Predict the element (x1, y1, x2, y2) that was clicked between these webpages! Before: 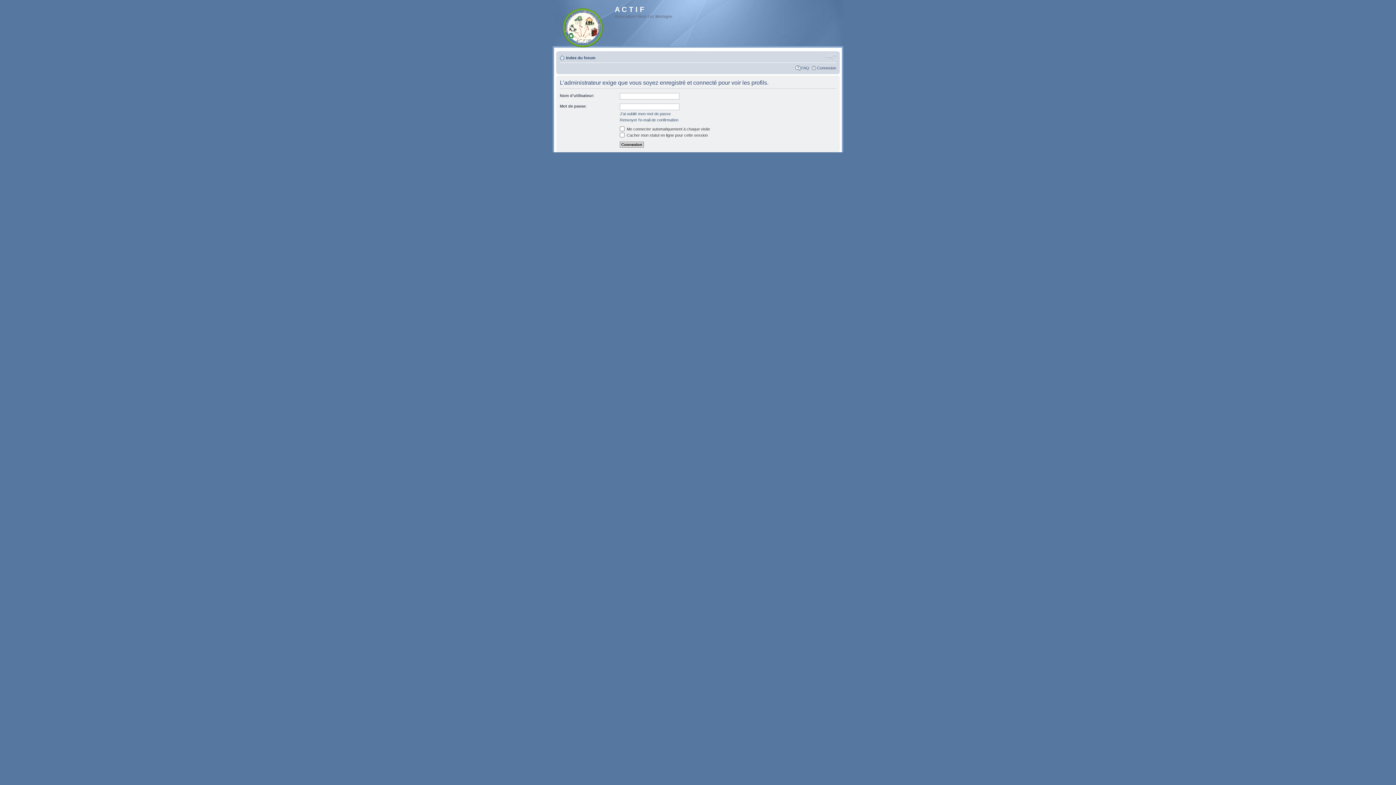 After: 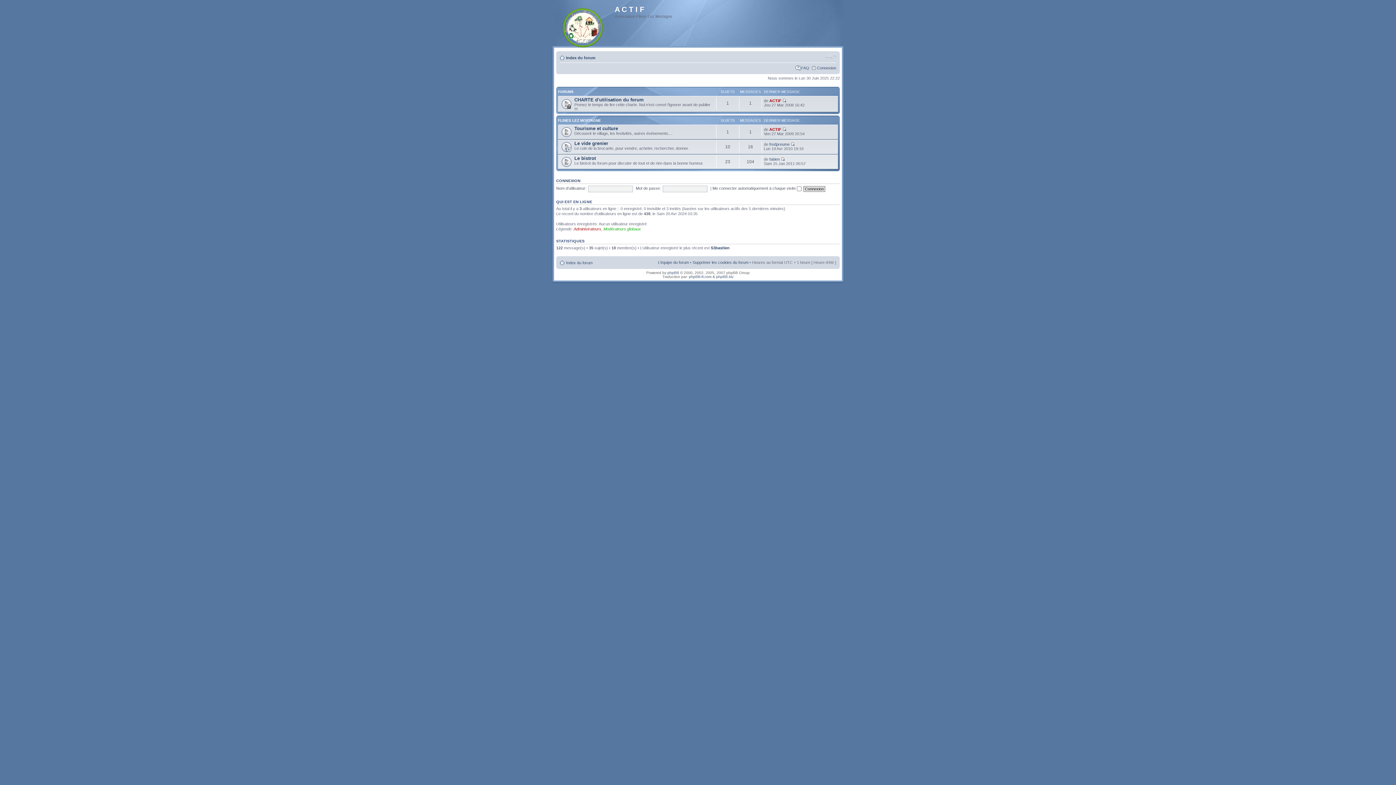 Action: bbox: (552, 3, 614, 49)